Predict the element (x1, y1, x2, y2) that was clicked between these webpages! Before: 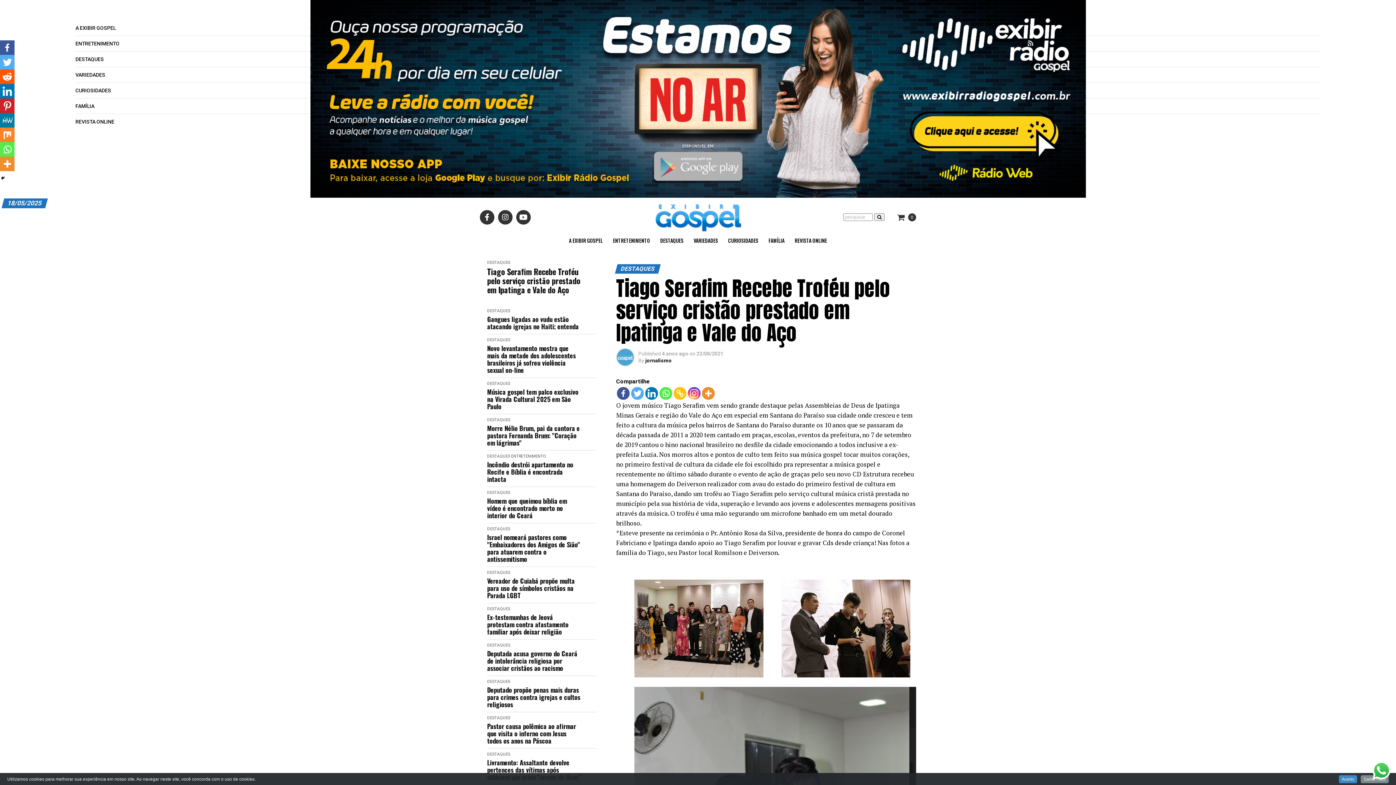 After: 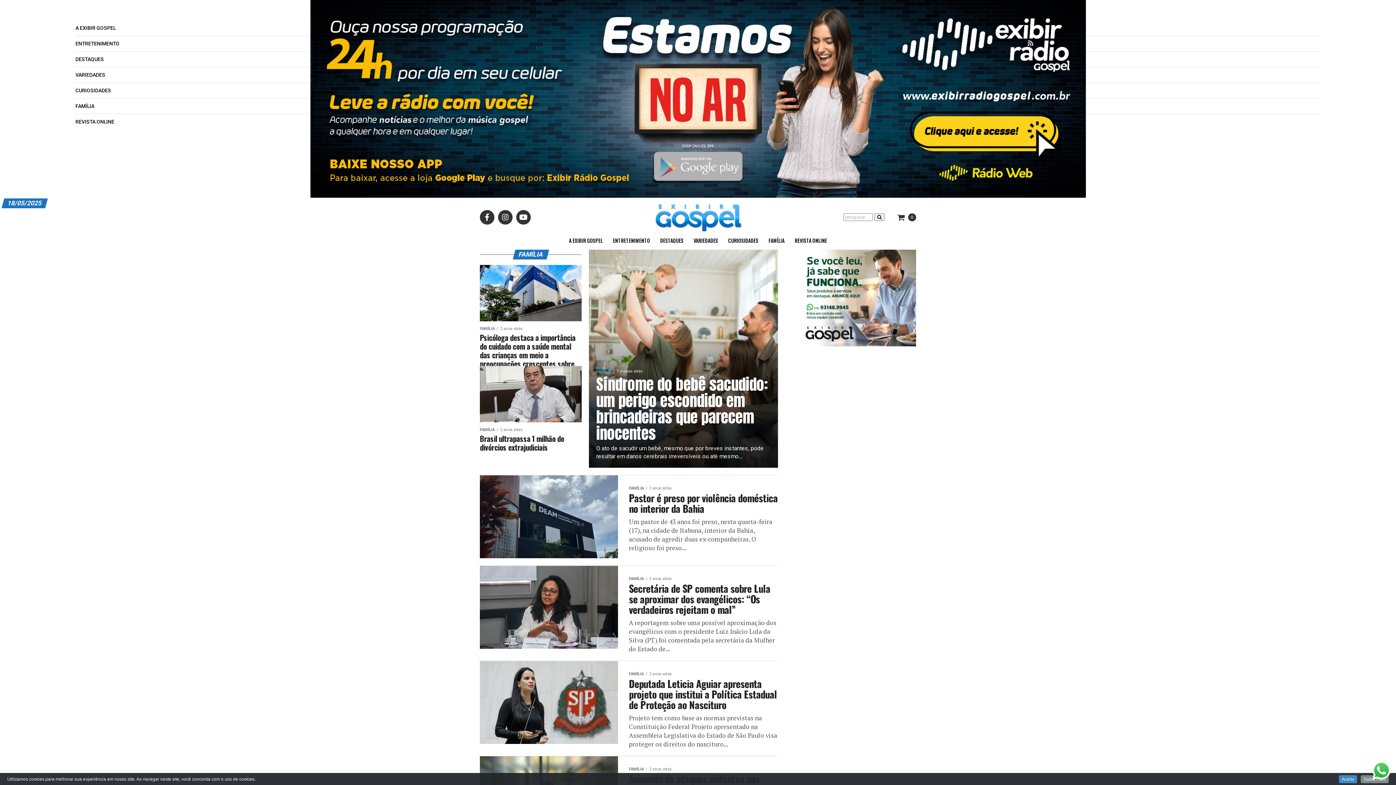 Action: bbox: (764, 231, 789, 249) label: FAMÍLIA